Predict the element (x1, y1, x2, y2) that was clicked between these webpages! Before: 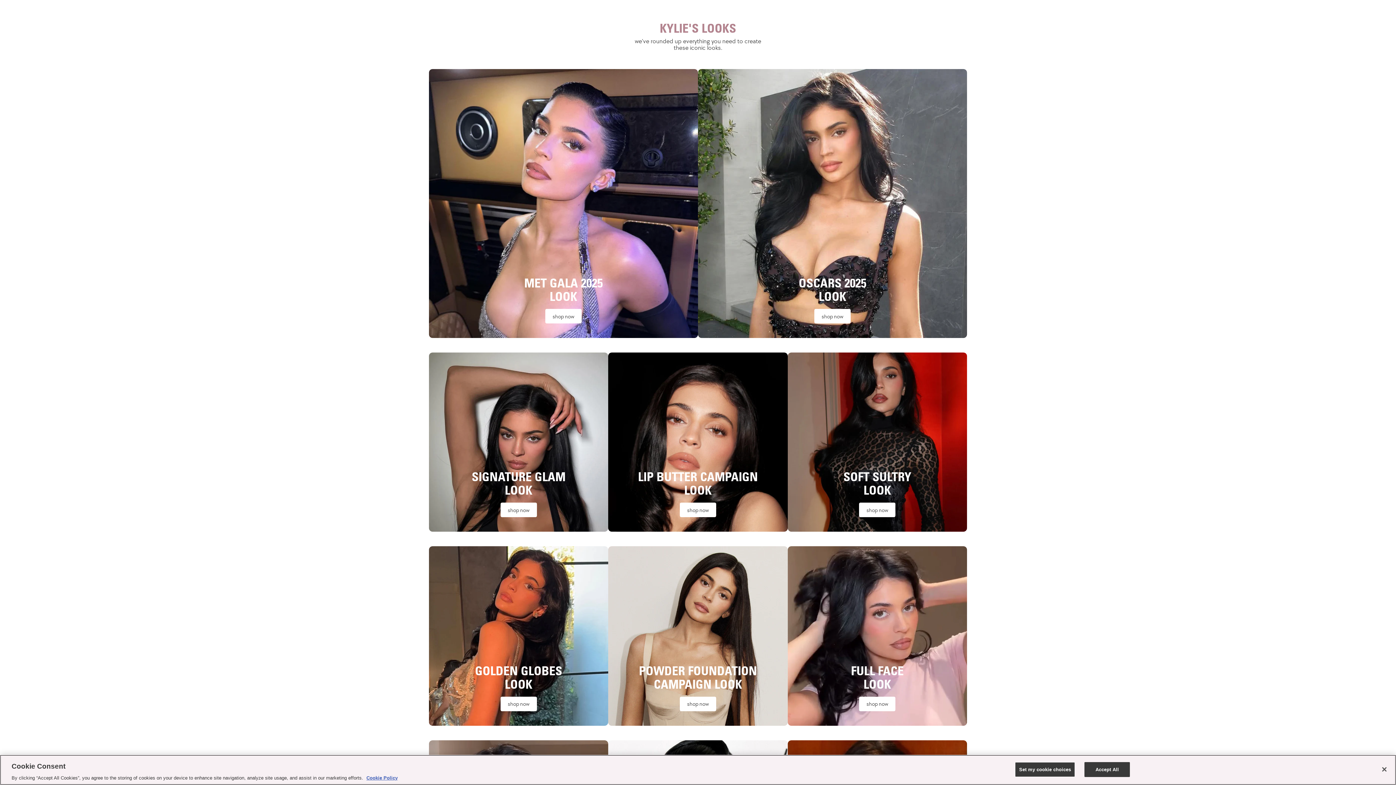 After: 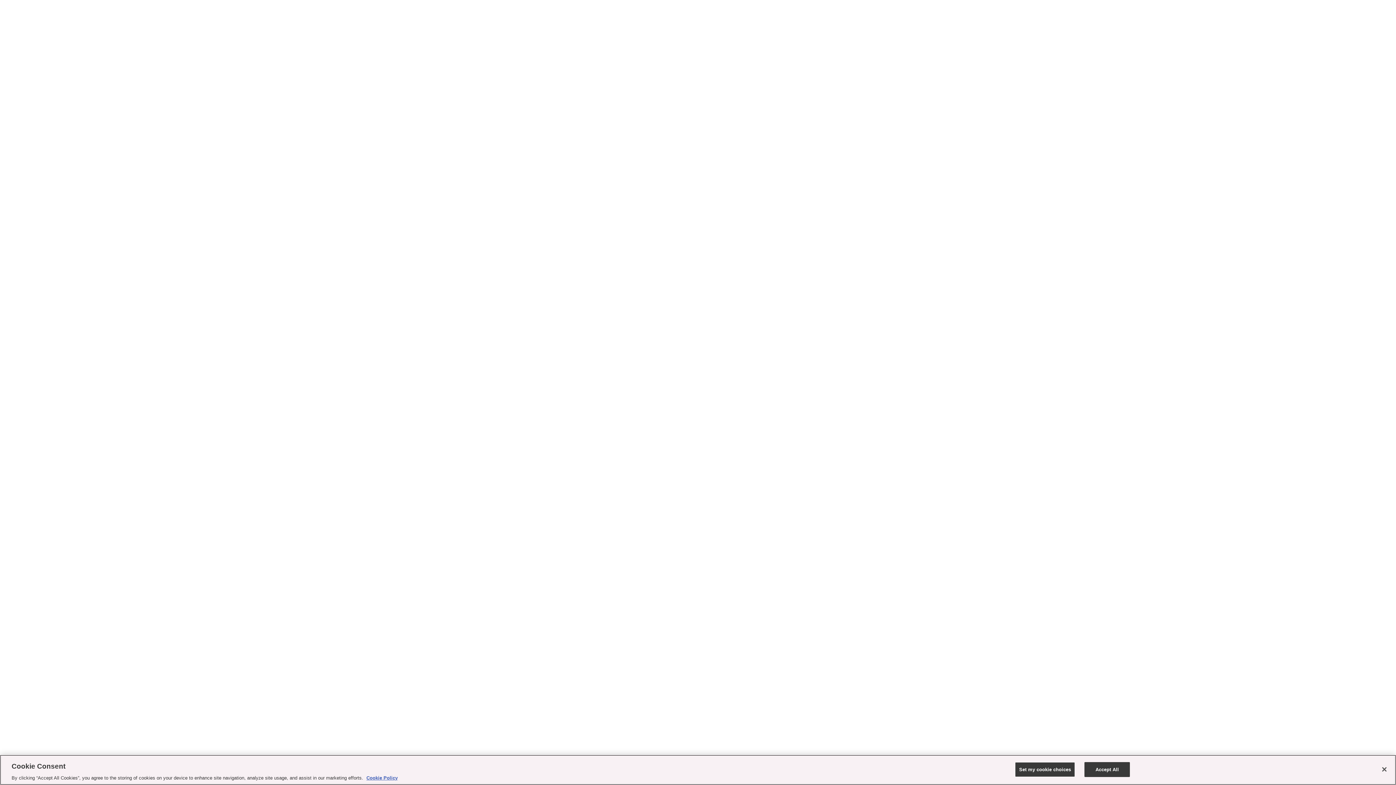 Action: label: shop now bbox: (679, 696, 716, 711)